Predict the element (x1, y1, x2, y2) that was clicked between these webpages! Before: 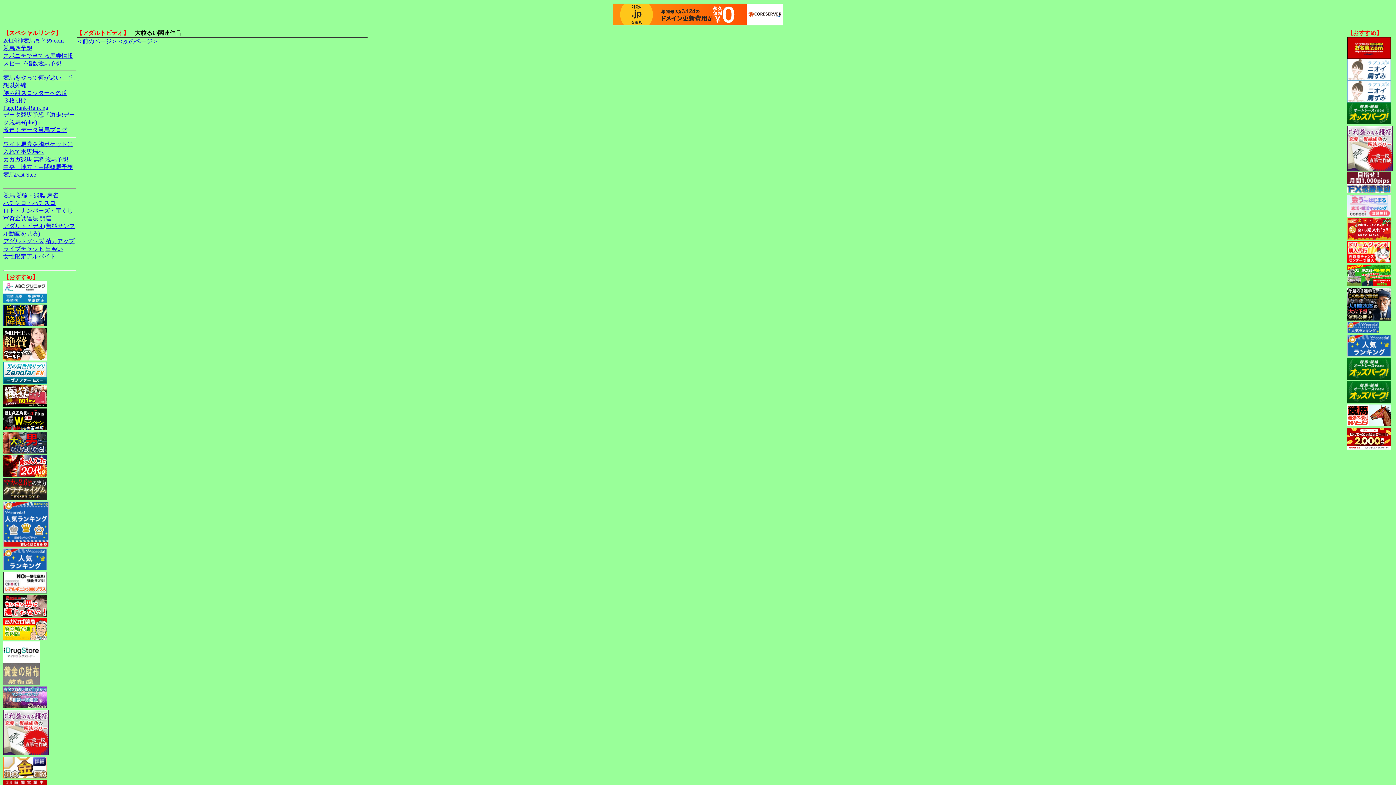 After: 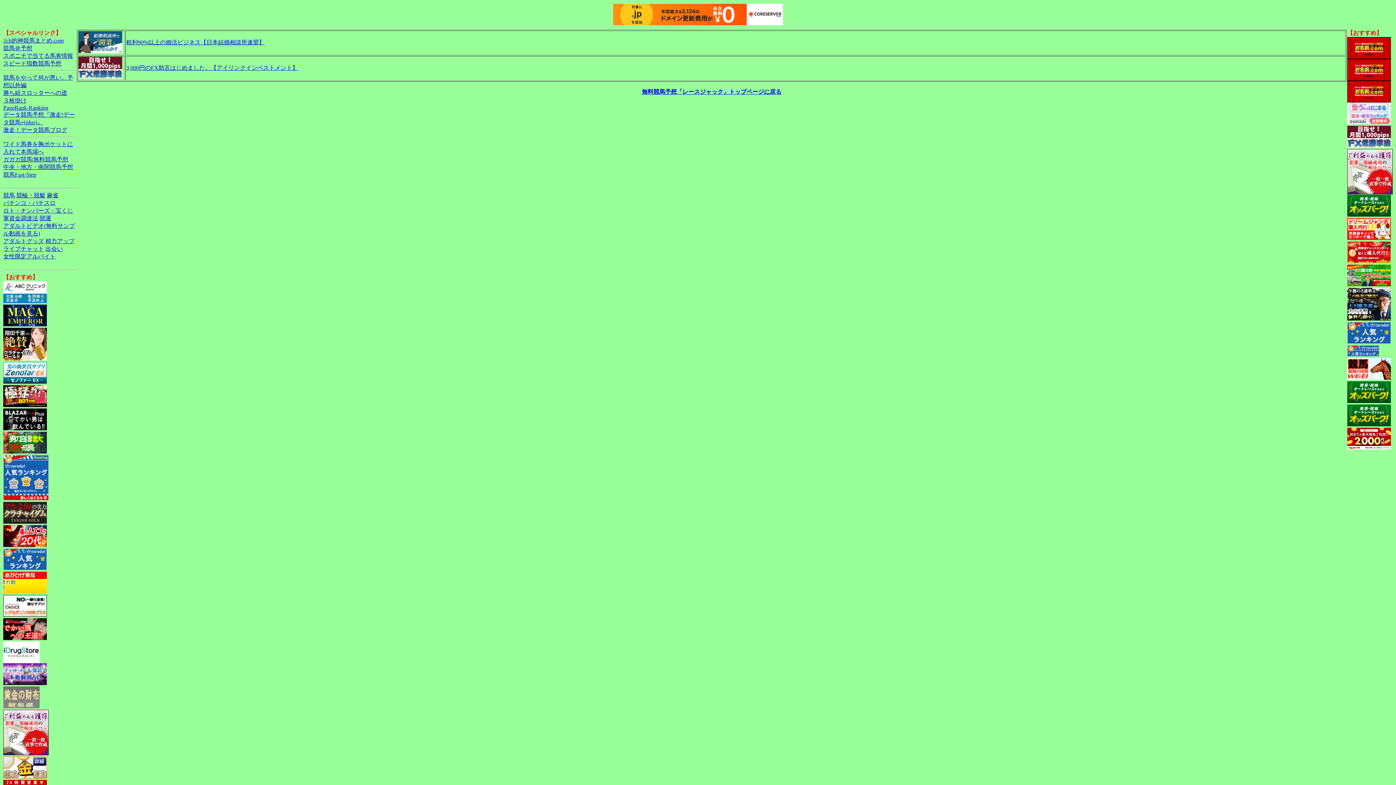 Action: label: 軍資金調達法 bbox: (3, 215, 38, 221)